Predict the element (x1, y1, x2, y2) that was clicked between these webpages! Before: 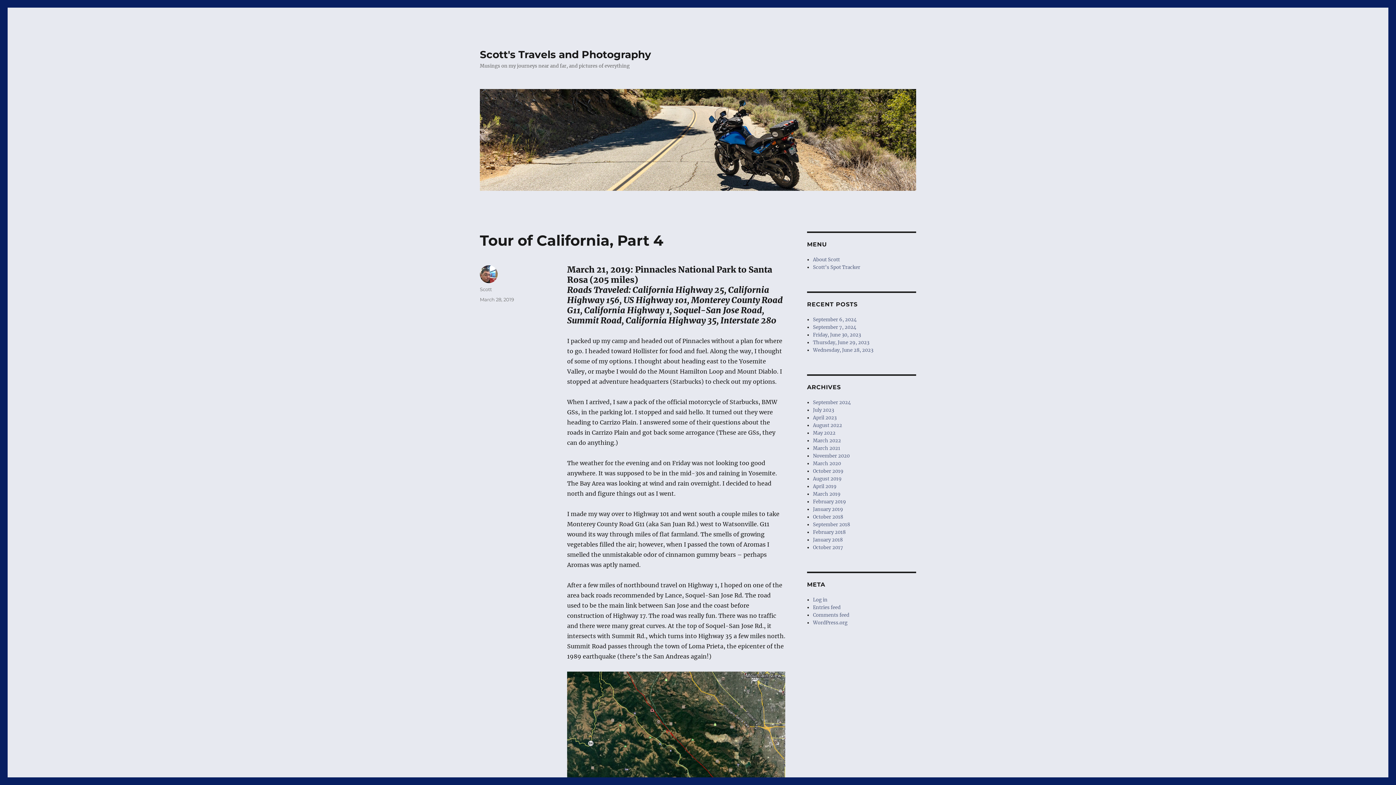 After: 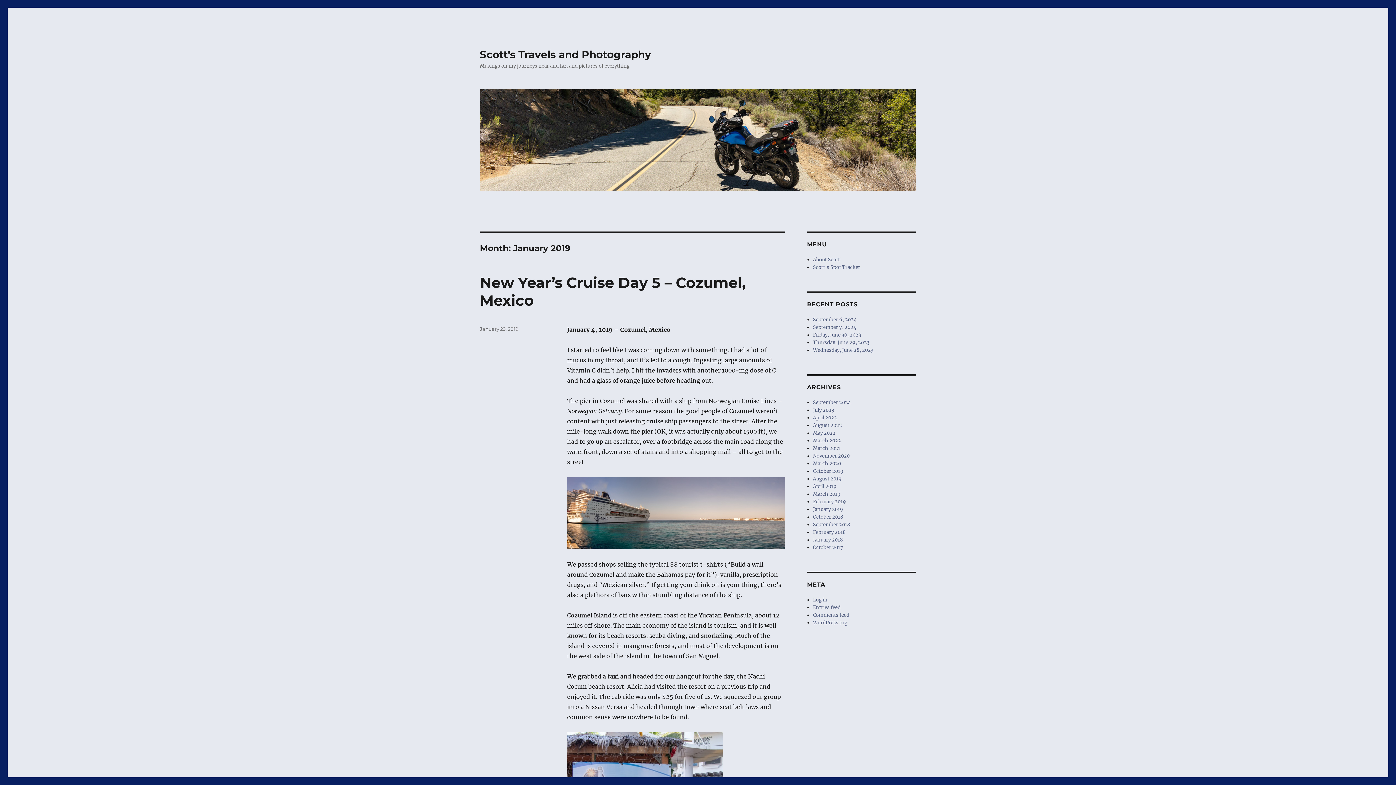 Action: bbox: (813, 506, 843, 512) label: January 2019